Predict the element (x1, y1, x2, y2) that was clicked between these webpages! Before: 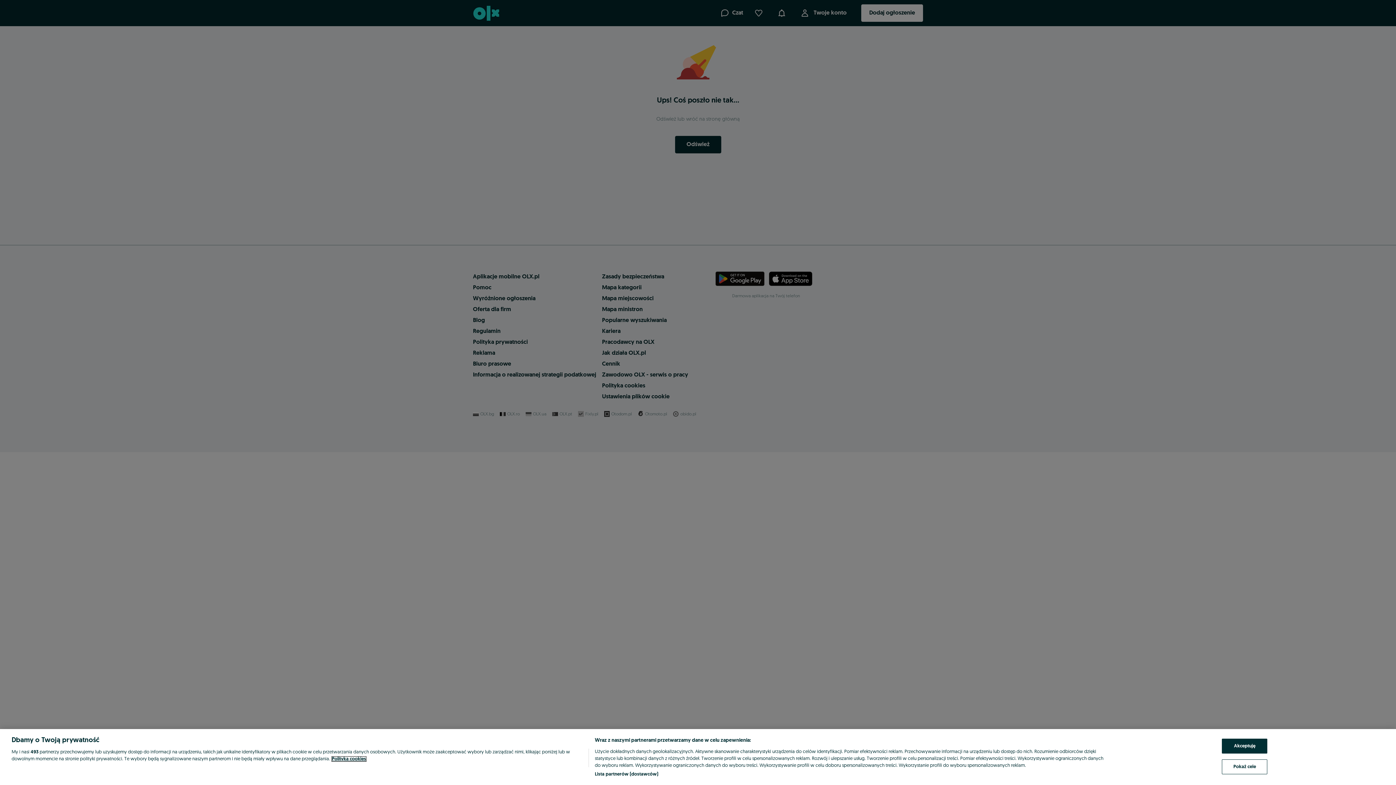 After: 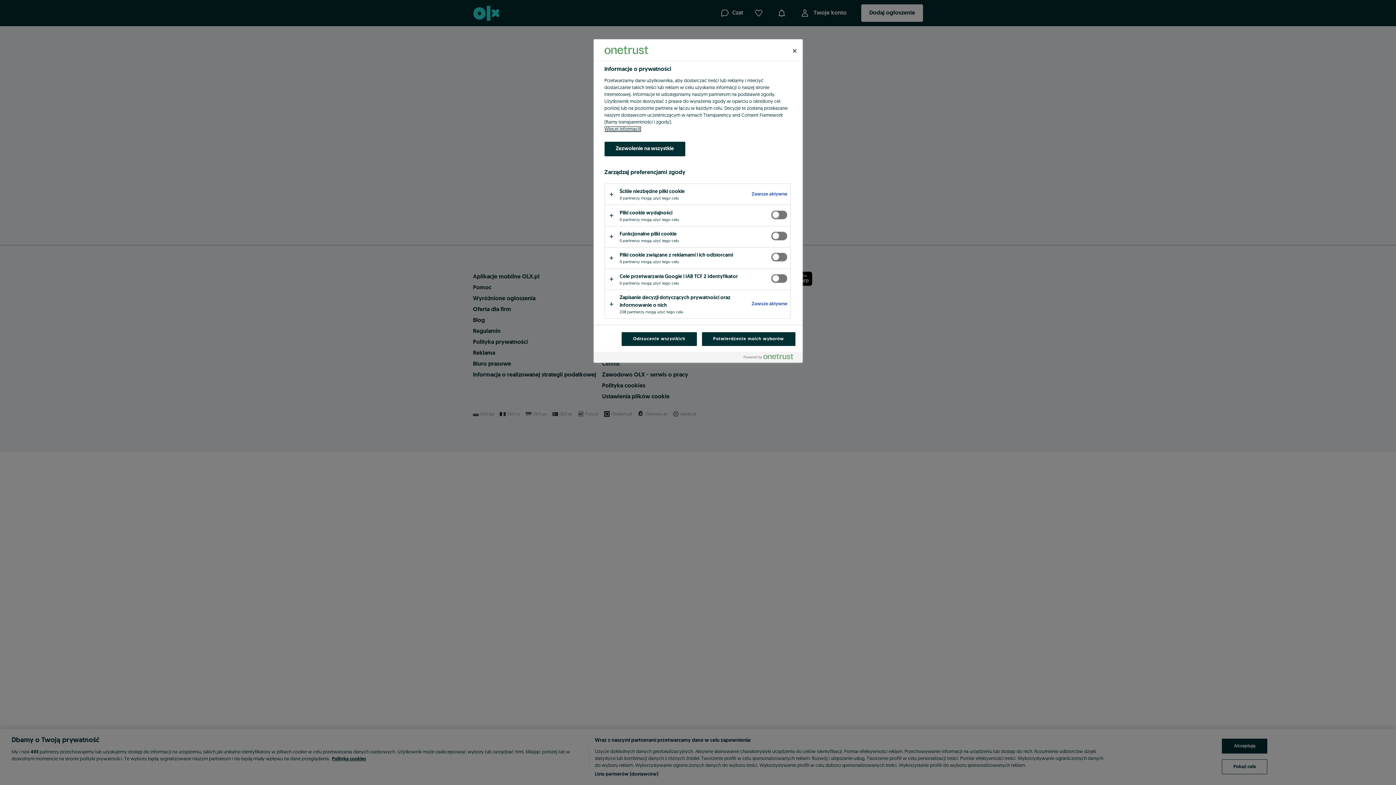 Action: bbox: (1222, 759, 1267, 774) label: Pokaż cele